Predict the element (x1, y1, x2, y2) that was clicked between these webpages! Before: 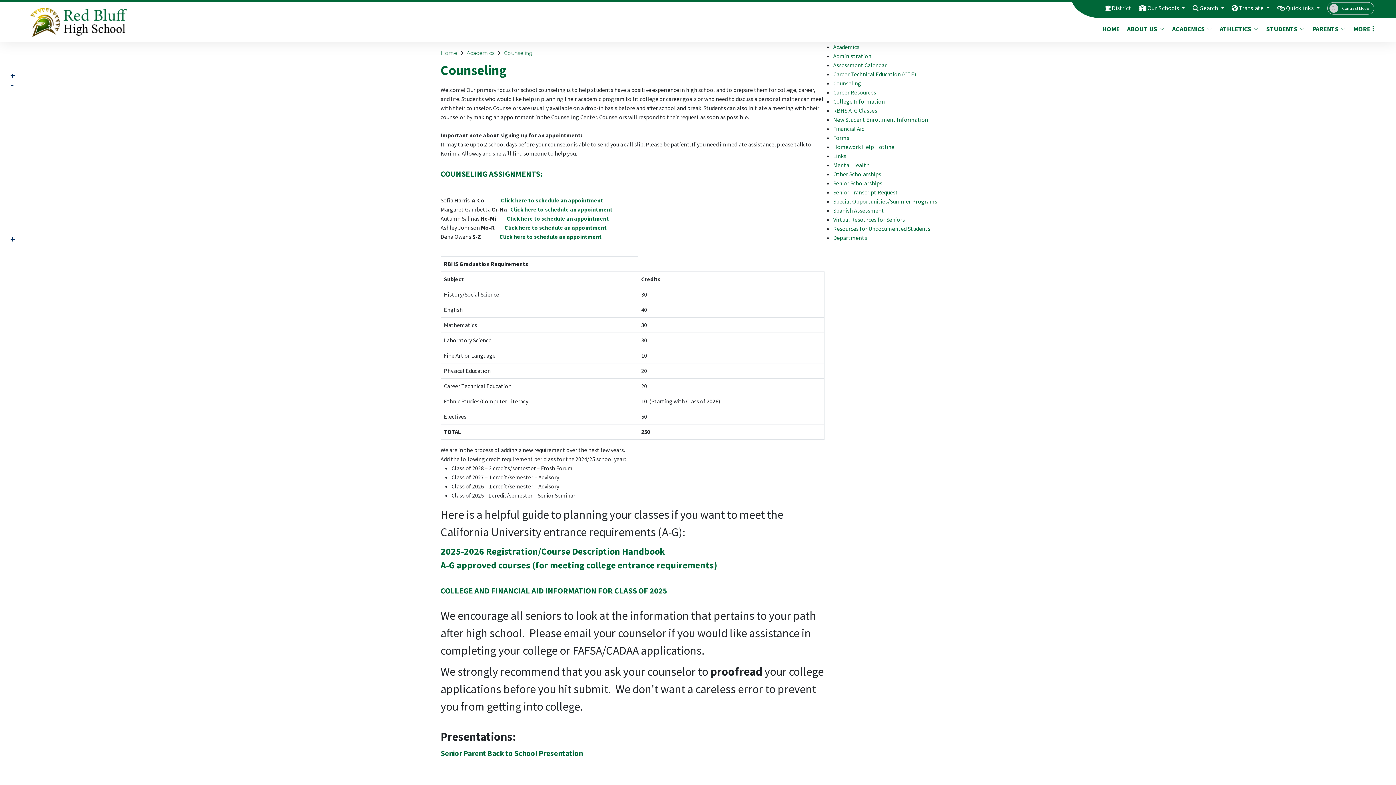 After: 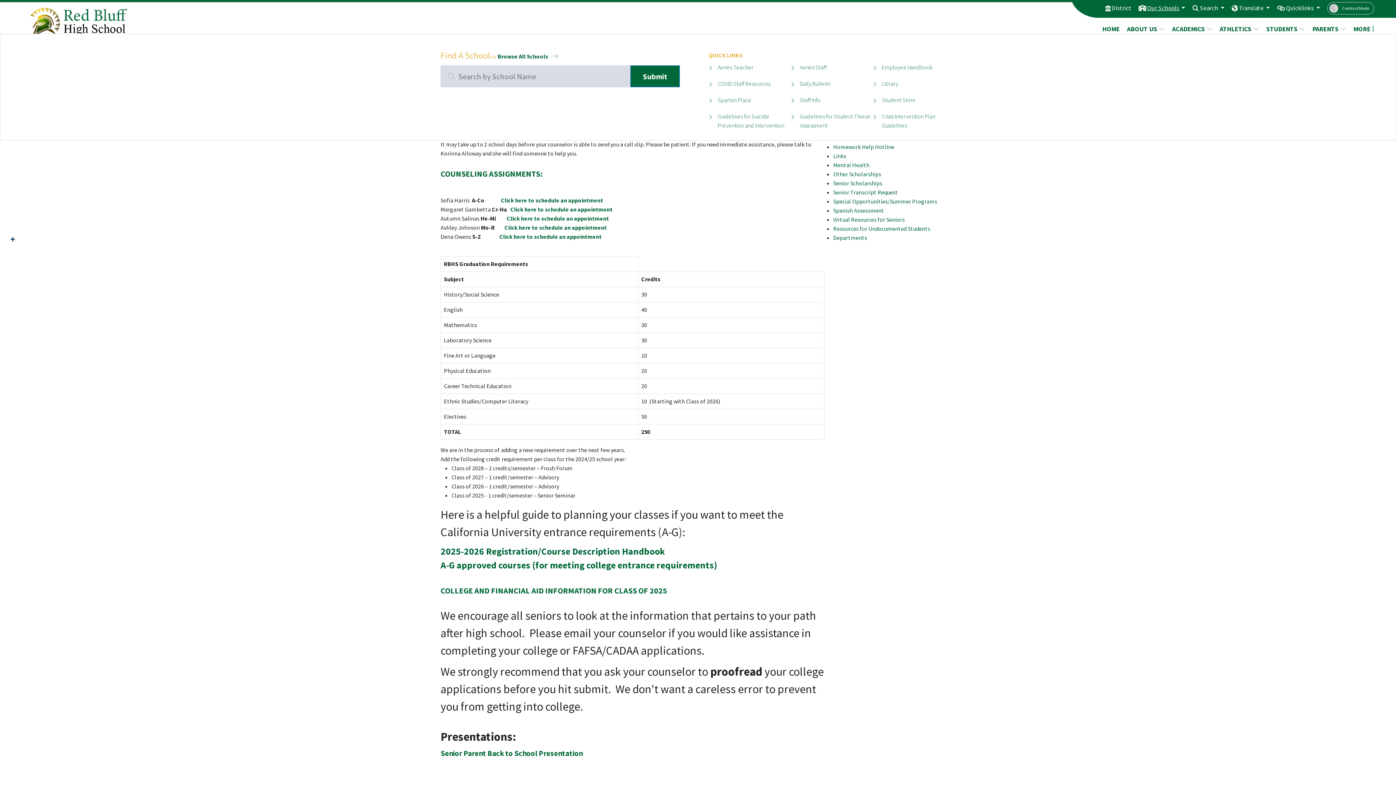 Action: bbox: (1147, 4, 1185, 12) label: Our Schools 